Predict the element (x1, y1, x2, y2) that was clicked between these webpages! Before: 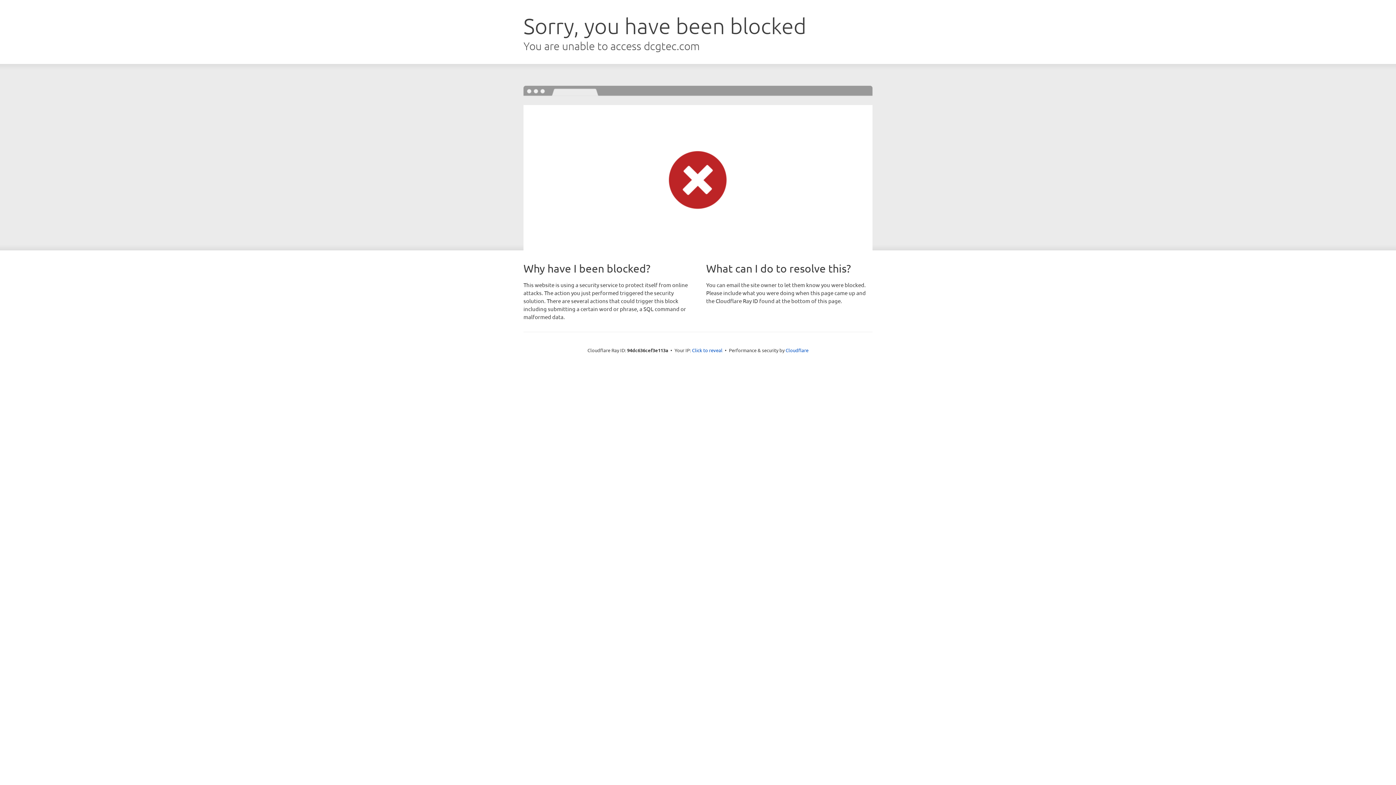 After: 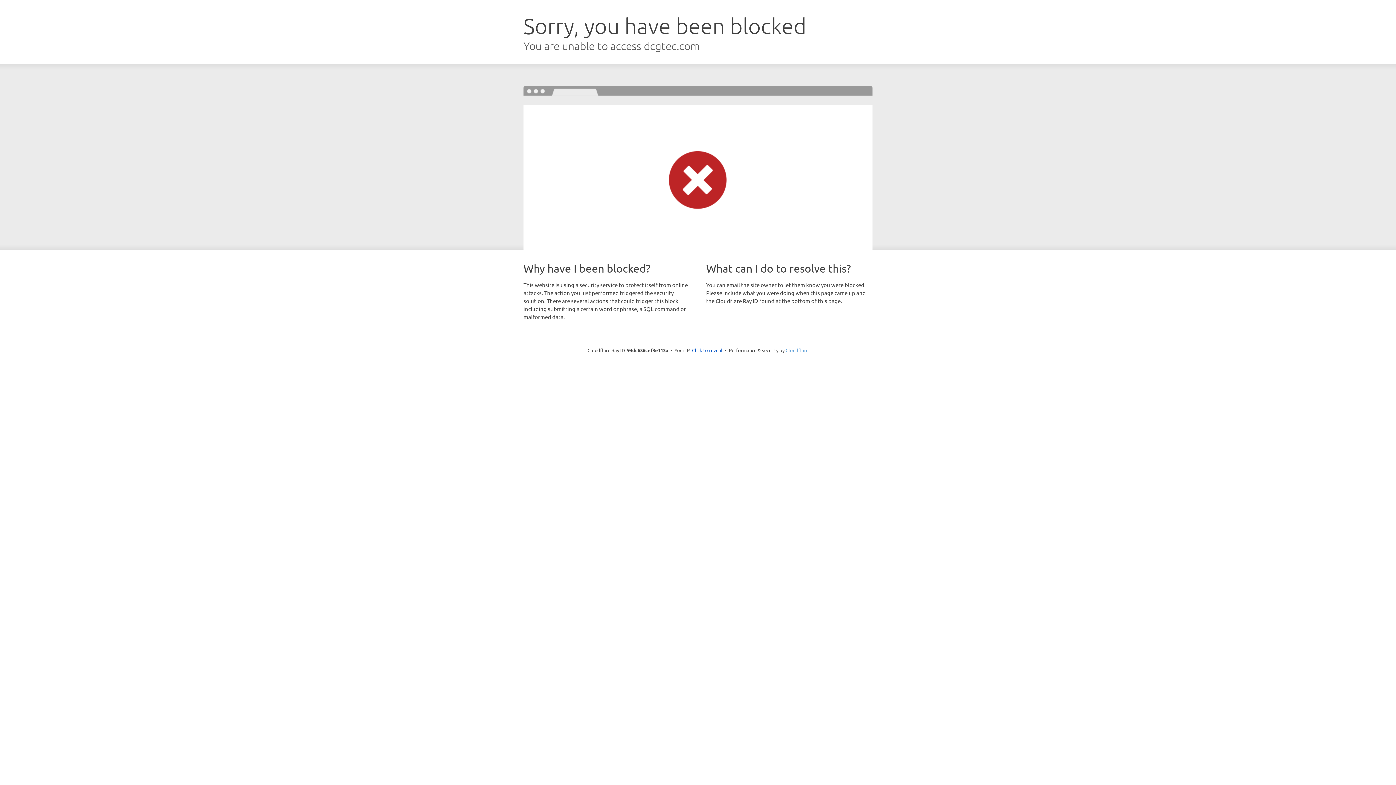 Action: bbox: (785, 347, 808, 353) label: Cloudflare